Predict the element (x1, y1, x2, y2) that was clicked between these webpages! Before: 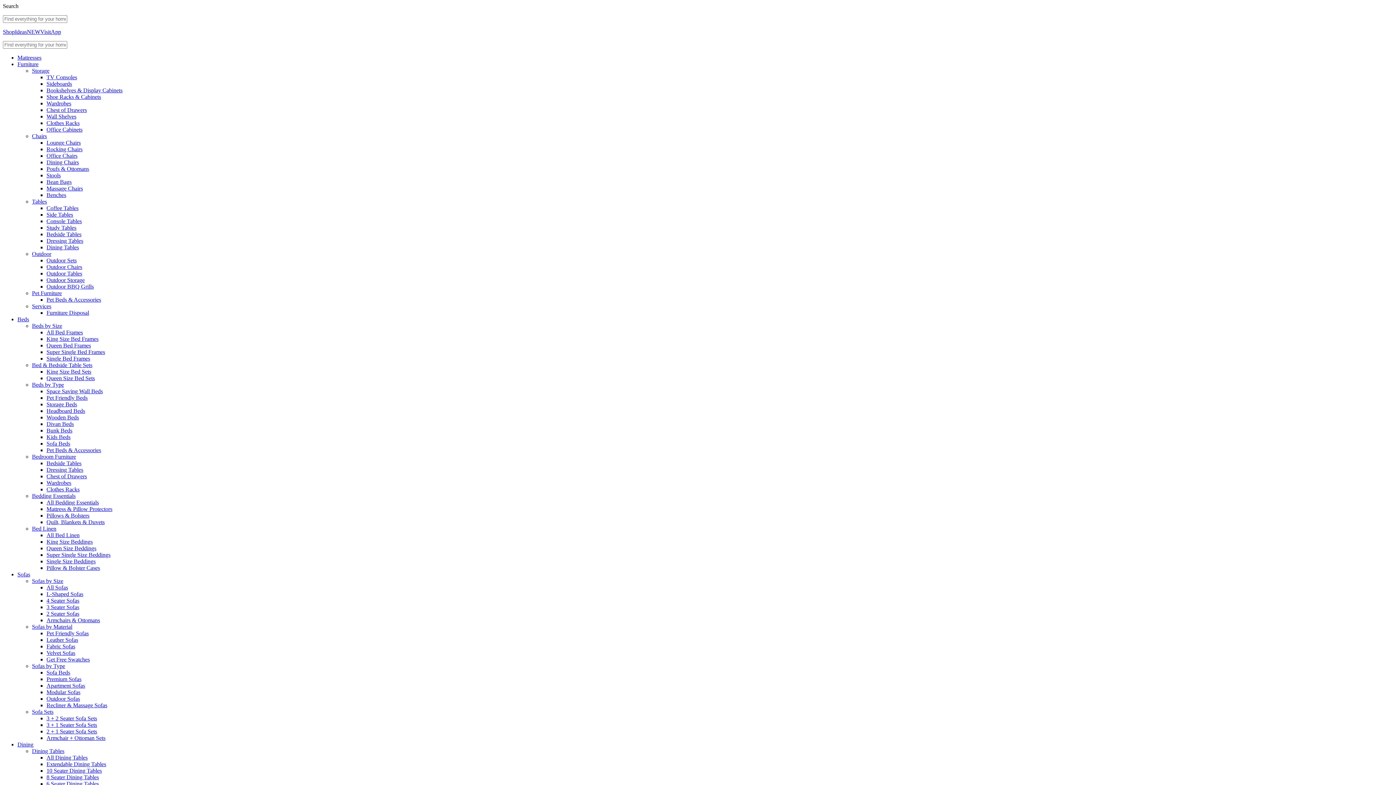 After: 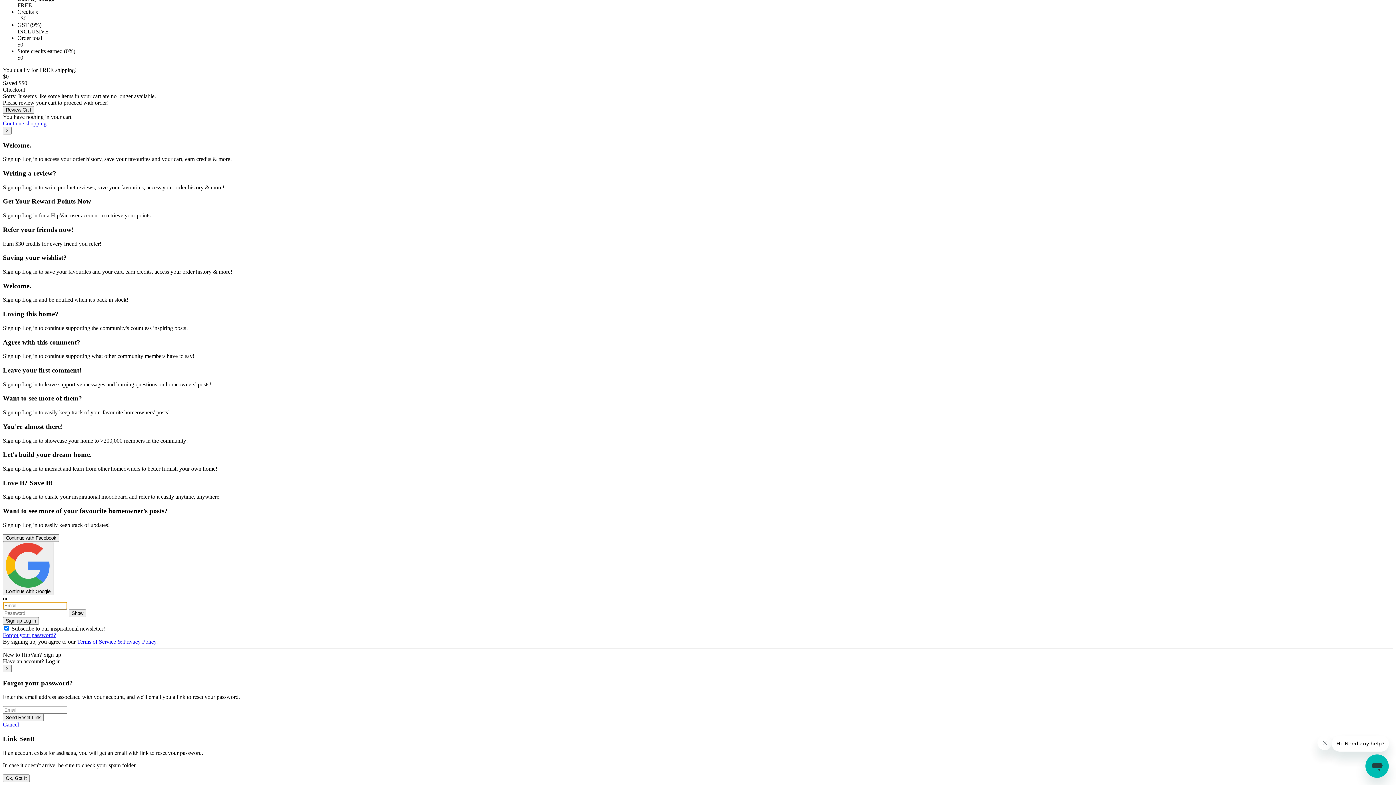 Action: label: L-Shaped Sofas bbox: (46, 591, 83, 597)